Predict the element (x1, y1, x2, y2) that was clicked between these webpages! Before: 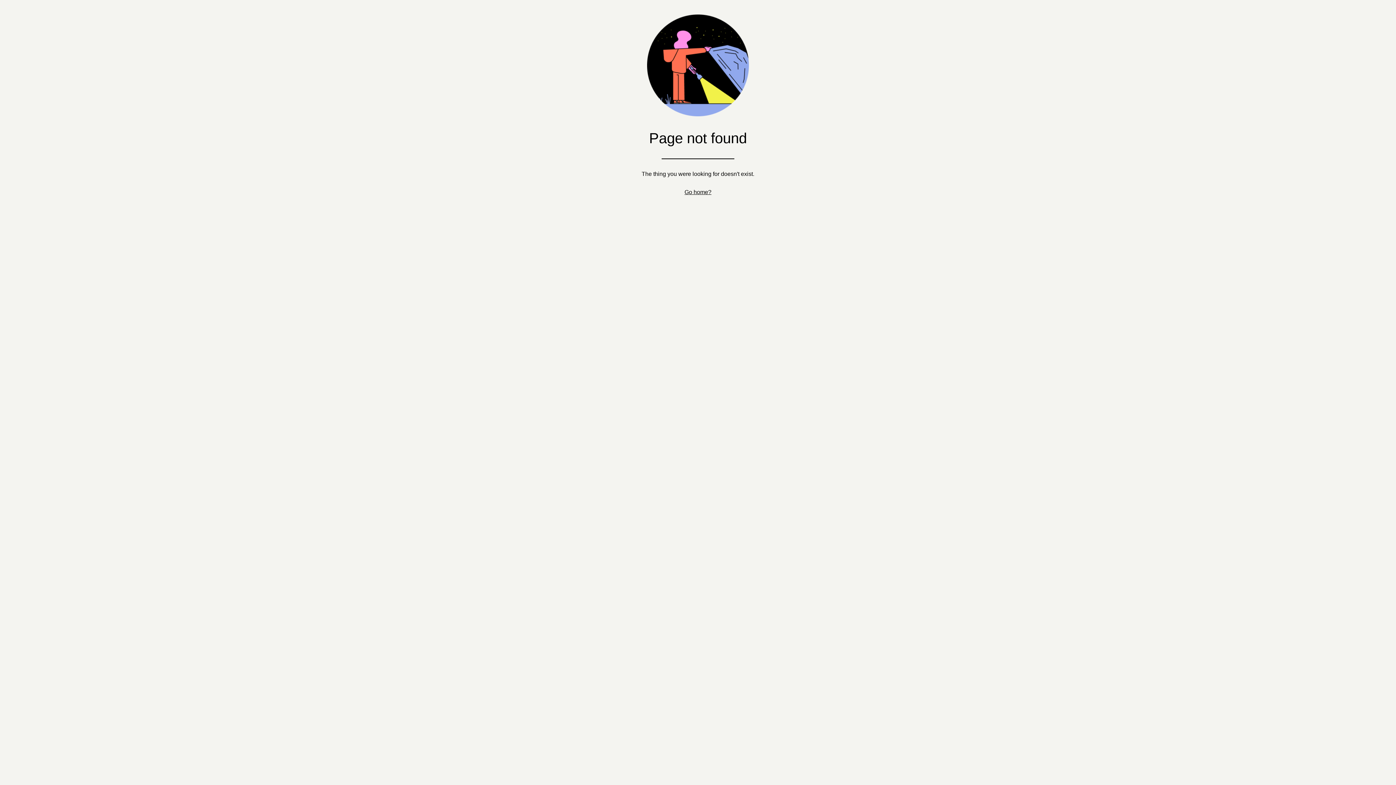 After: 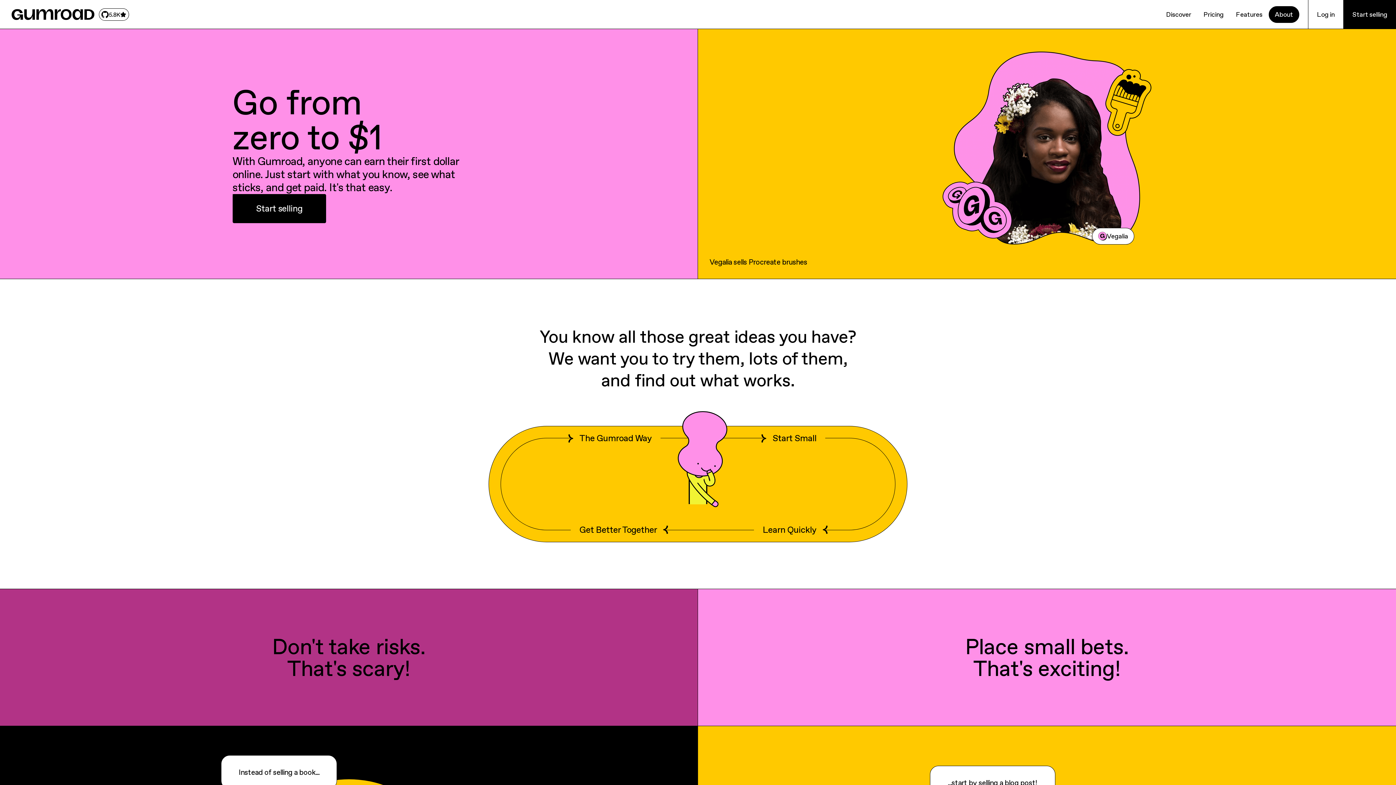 Action: label: Go home? bbox: (684, 189, 711, 195)